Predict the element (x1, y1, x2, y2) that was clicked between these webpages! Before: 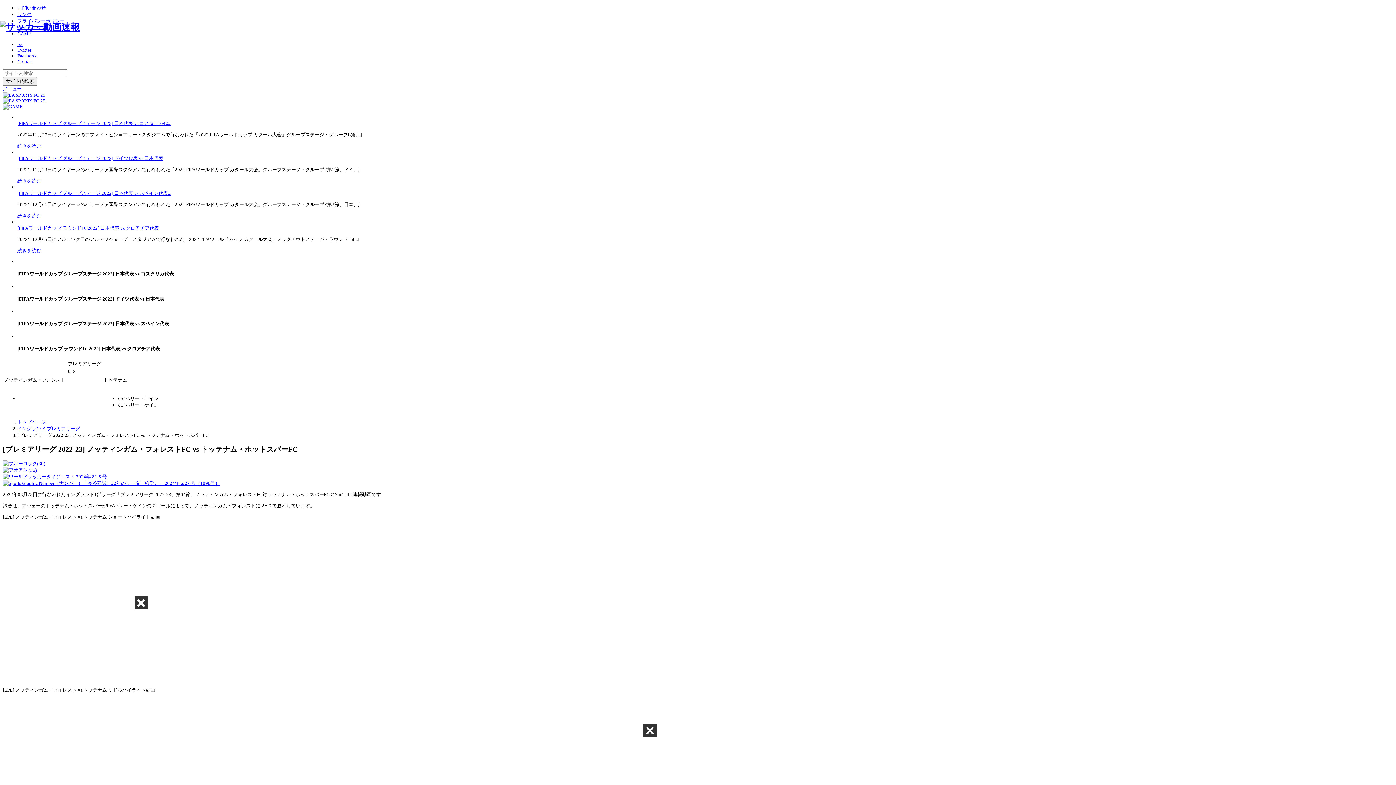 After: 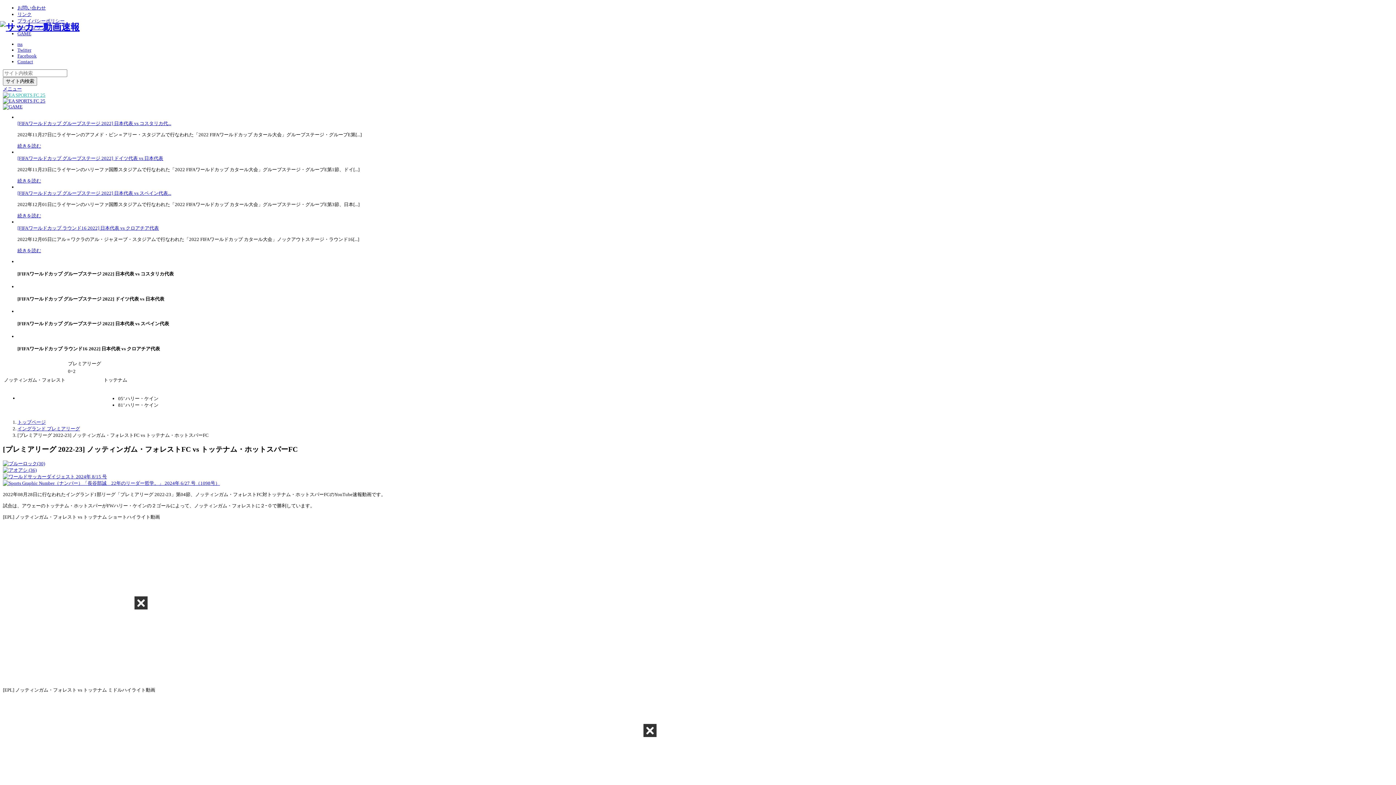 Action: bbox: (2, 92, 45, 97)